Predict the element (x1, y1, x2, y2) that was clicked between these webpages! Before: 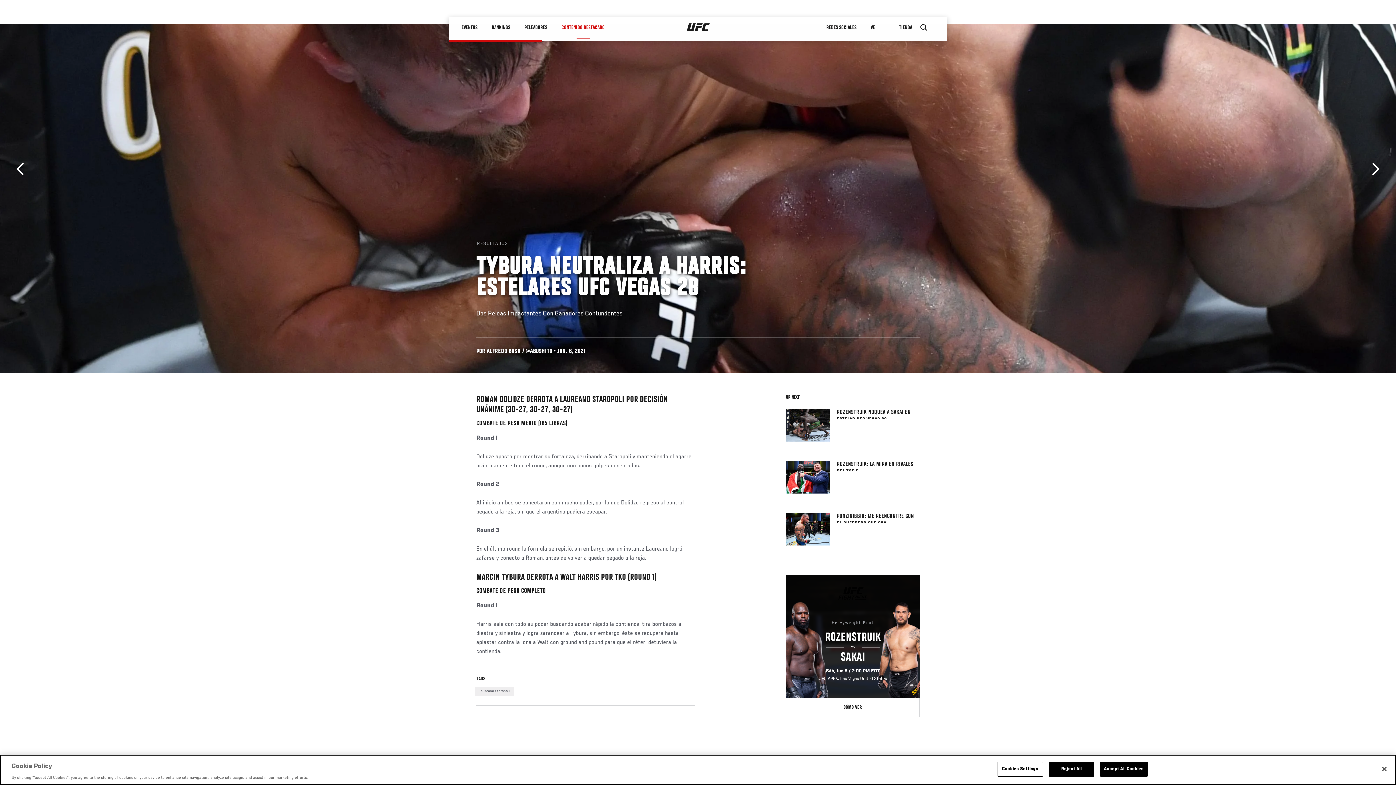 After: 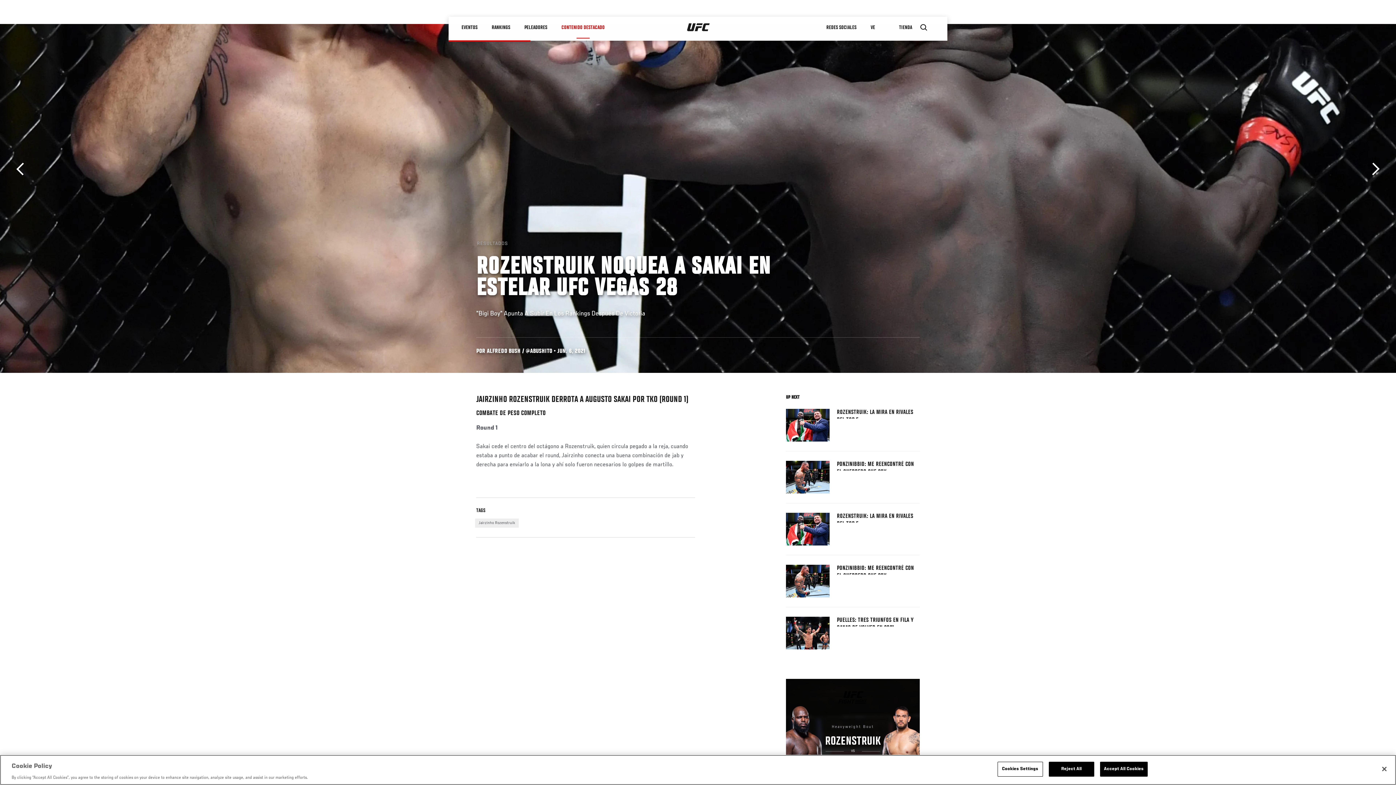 Action: bbox: (837, 409, 920, 418) label: ROZENSTRUIK NOQUEA A SAKAI EN ESTELAR UFC VEGAS 28